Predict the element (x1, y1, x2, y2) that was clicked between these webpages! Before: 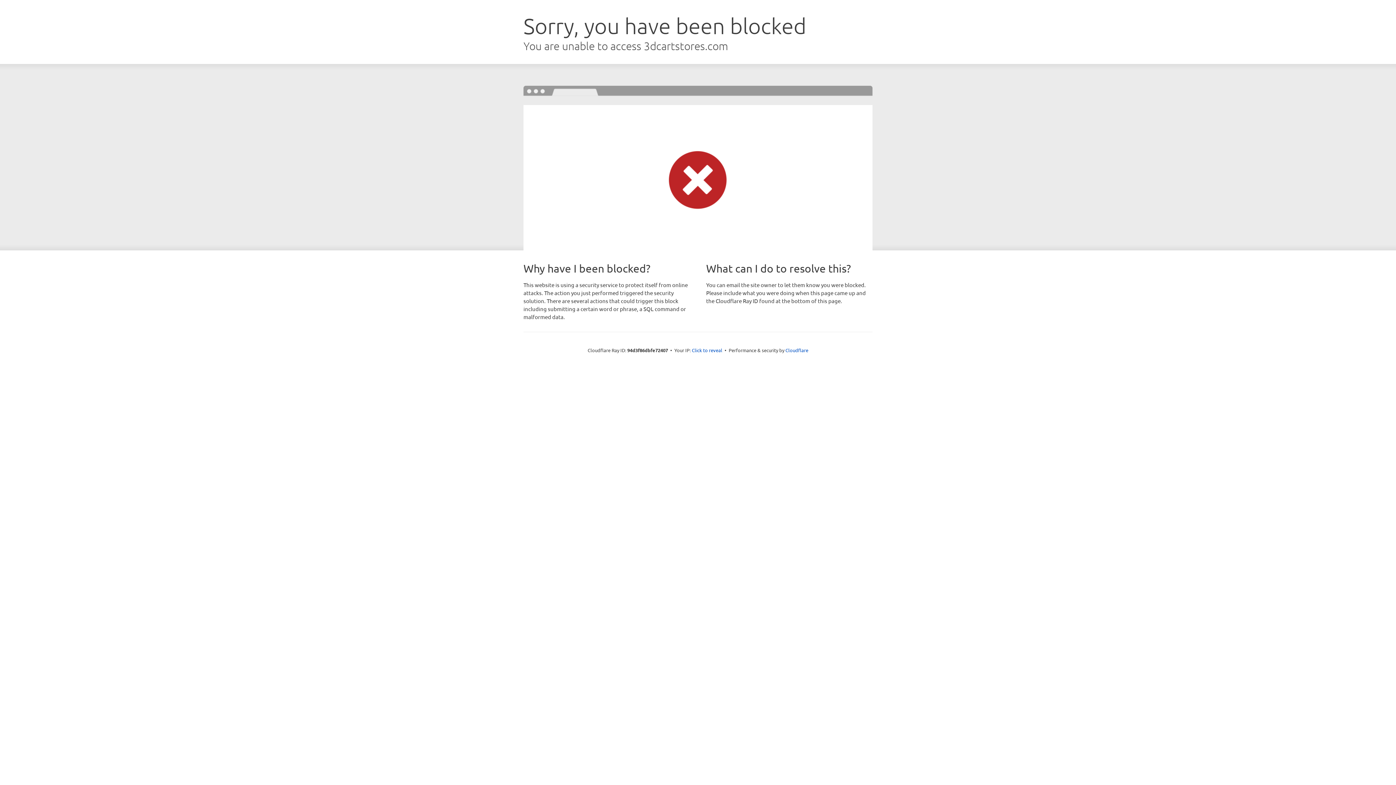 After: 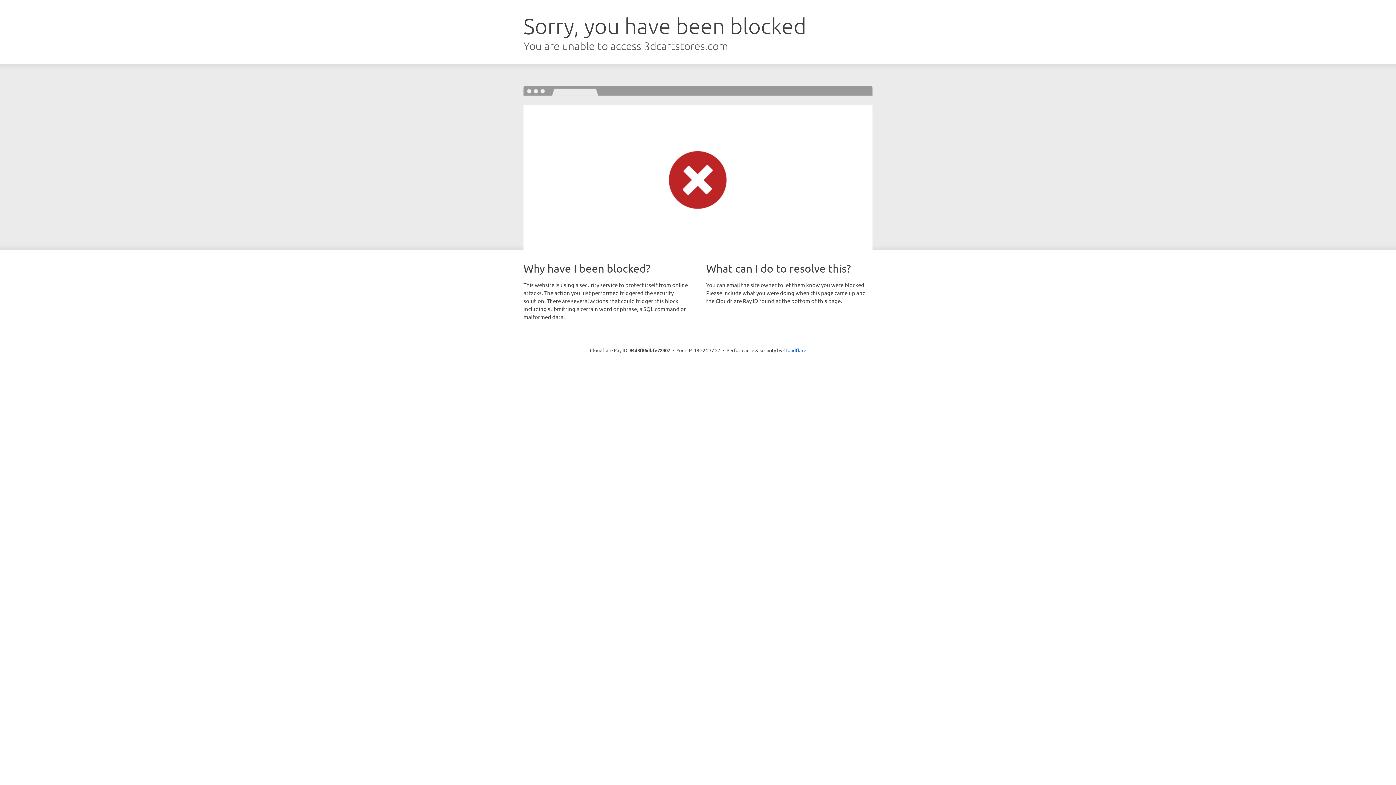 Action: bbox: (692, 346, 722, 353) label: Click to reveal